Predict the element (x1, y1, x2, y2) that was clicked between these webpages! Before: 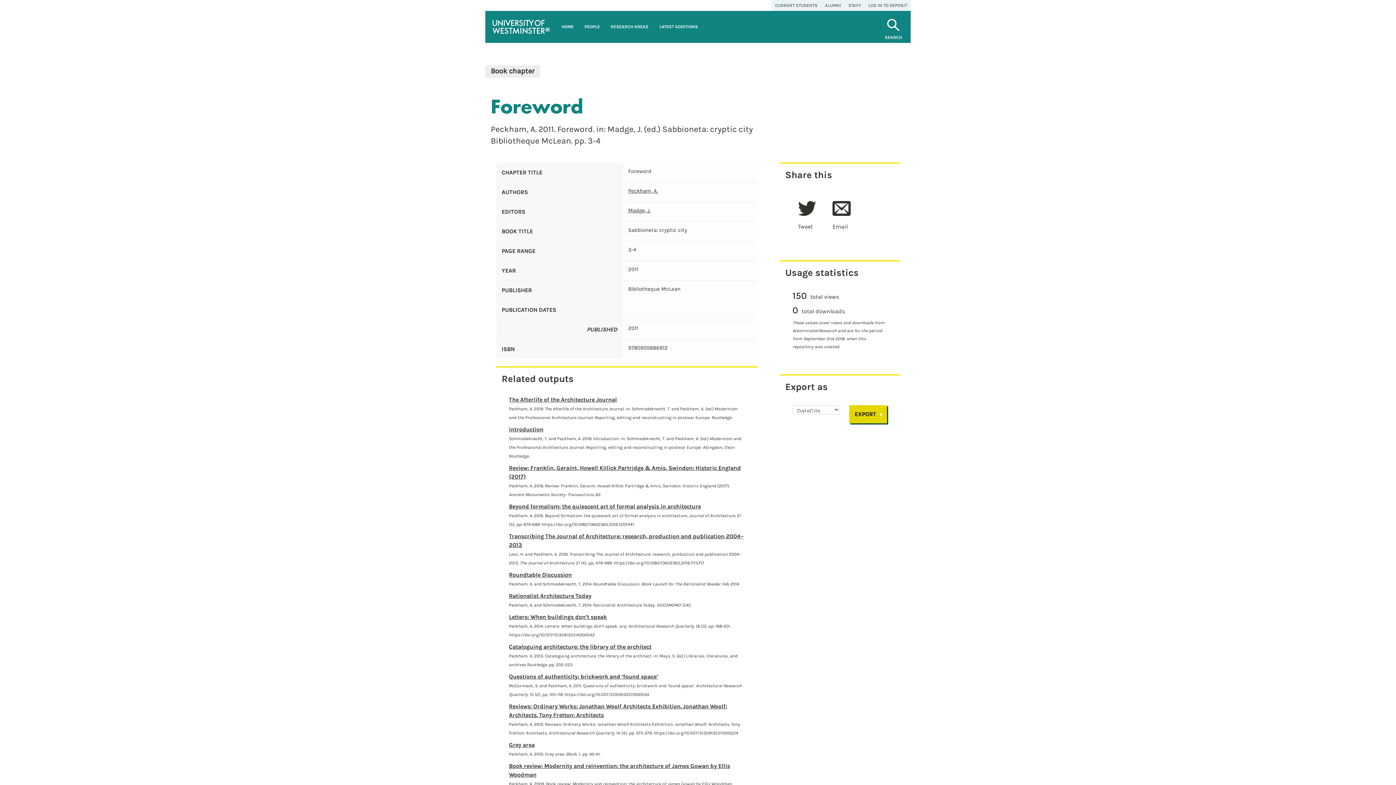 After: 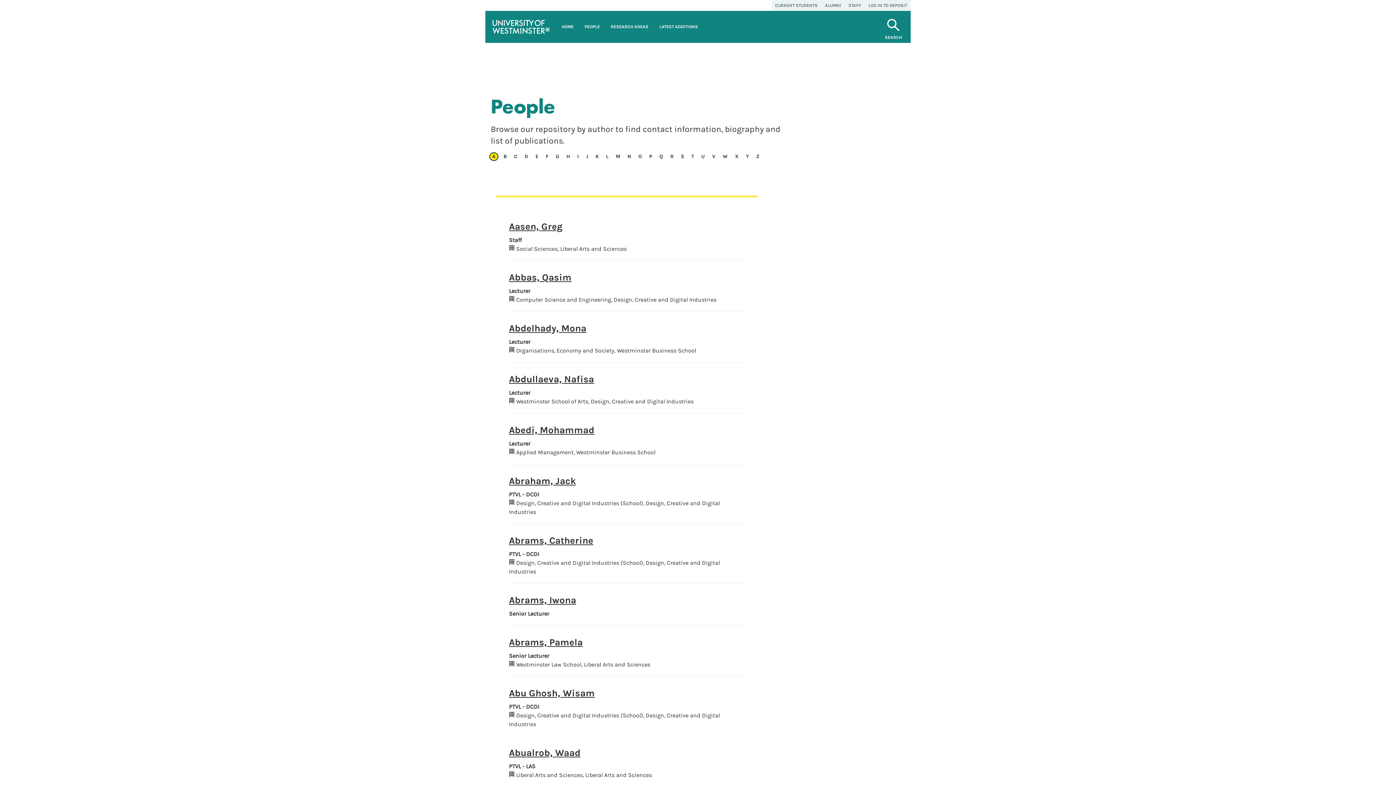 Action: bbox: (579, 10, 605, 42) label: PEOPLE